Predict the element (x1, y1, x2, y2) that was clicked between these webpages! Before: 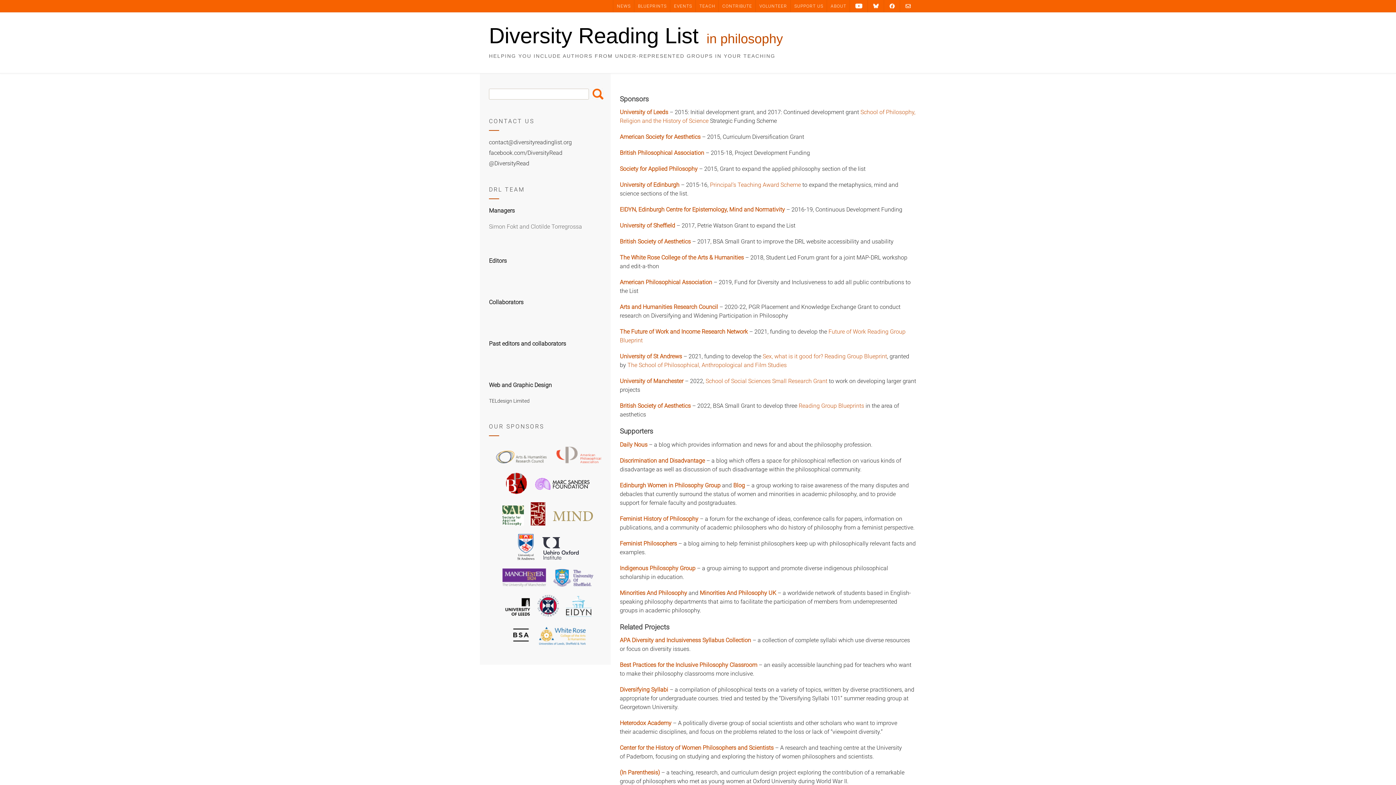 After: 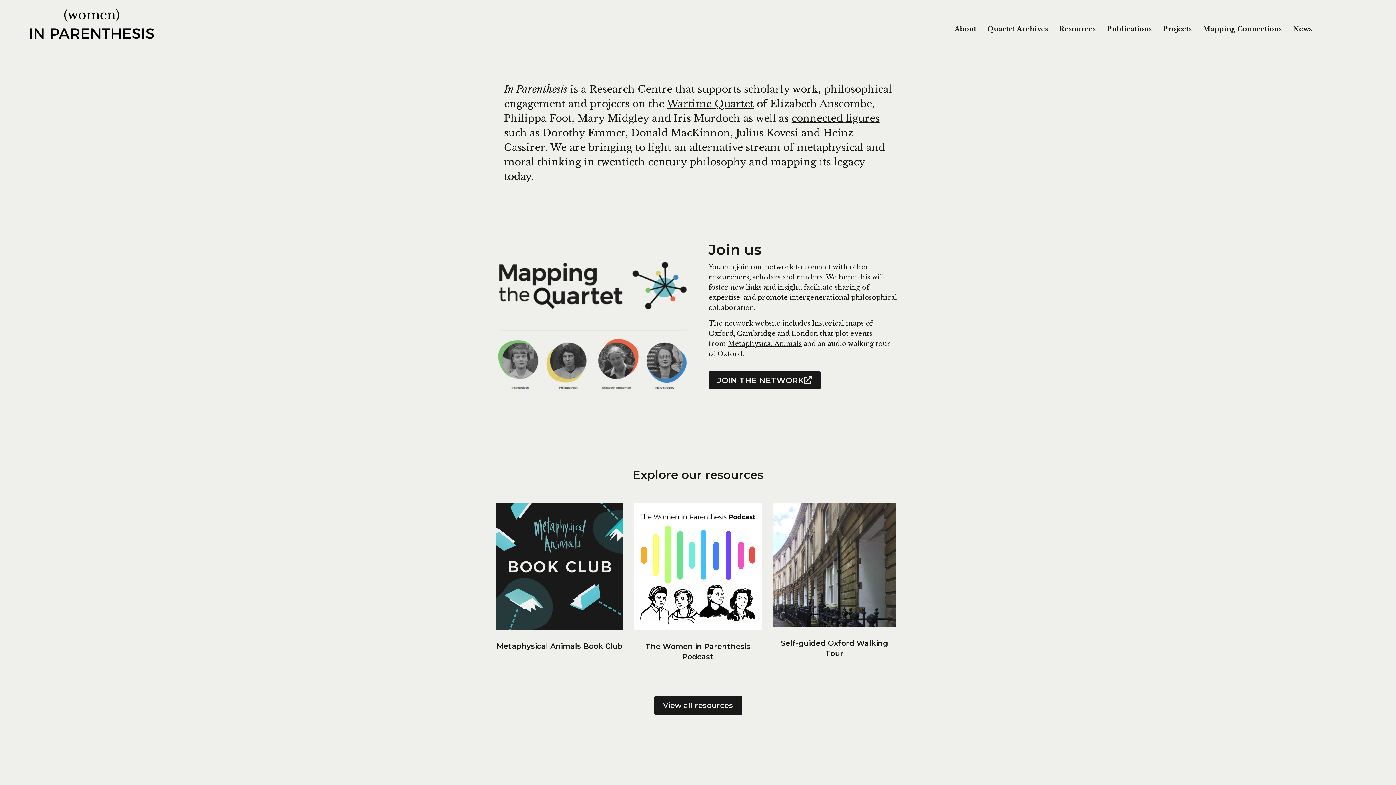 Action: bbox: (620, 769, 660, 776) label: (In Parenthesis)